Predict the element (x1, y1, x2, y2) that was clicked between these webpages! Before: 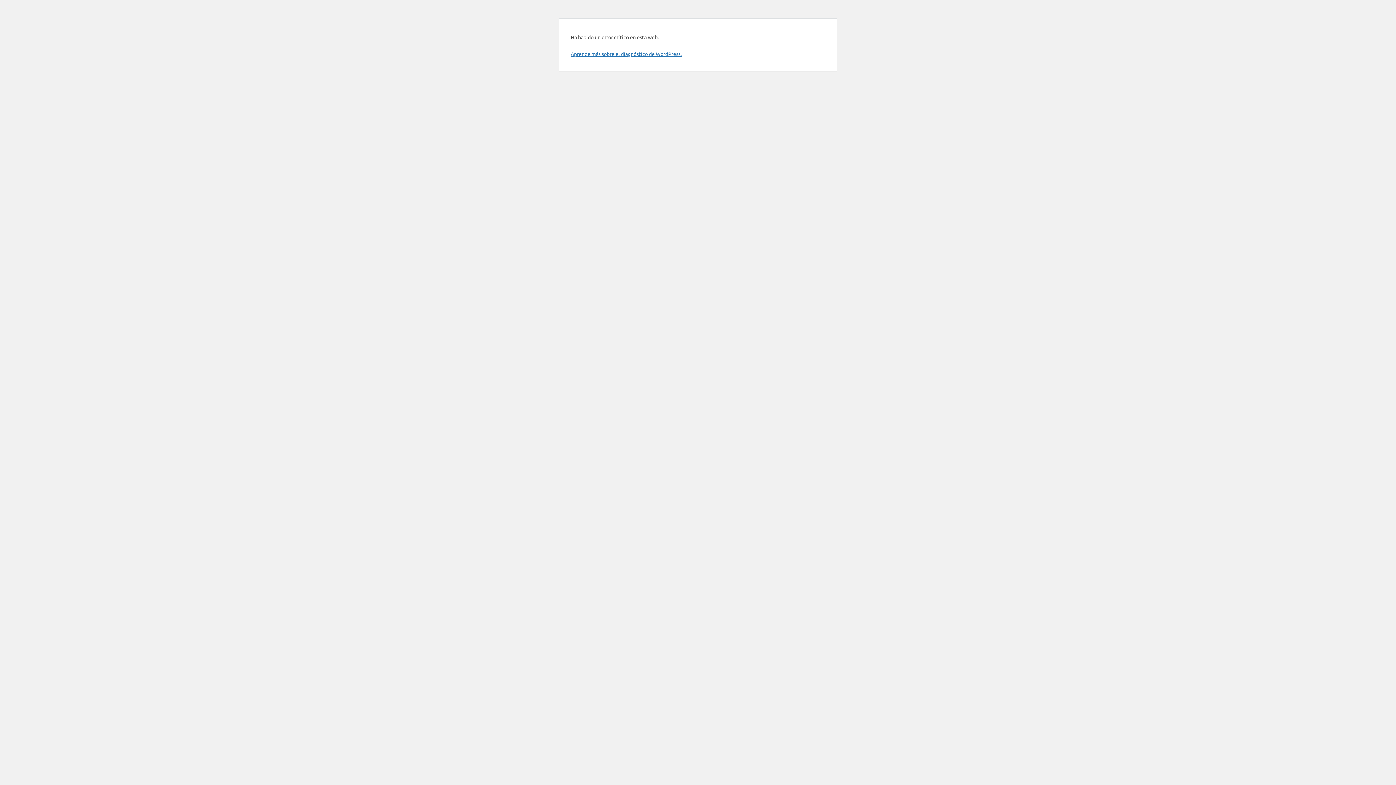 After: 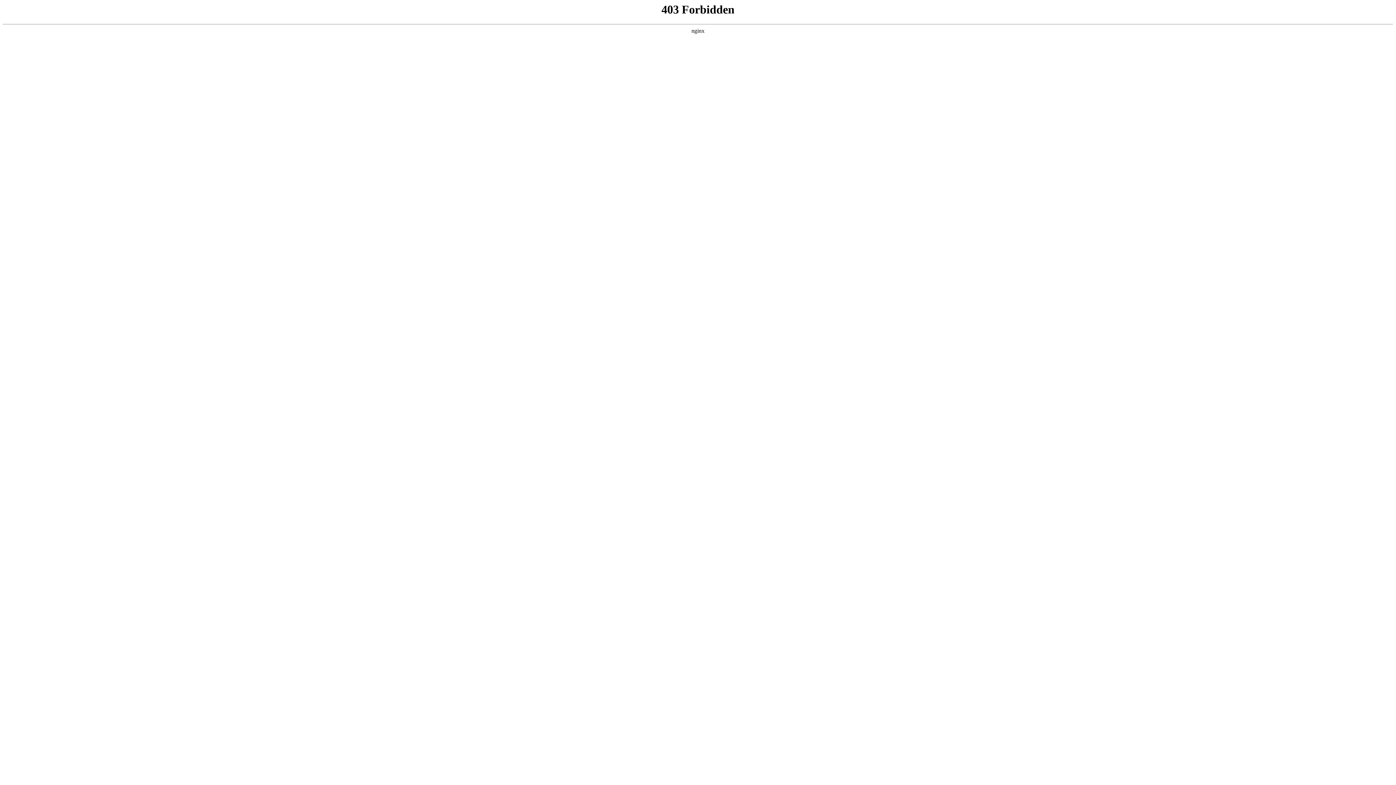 Action: label: Aprende más sobre el diagnóstico de WordPress. bbox: (570, 50, 681, 57)